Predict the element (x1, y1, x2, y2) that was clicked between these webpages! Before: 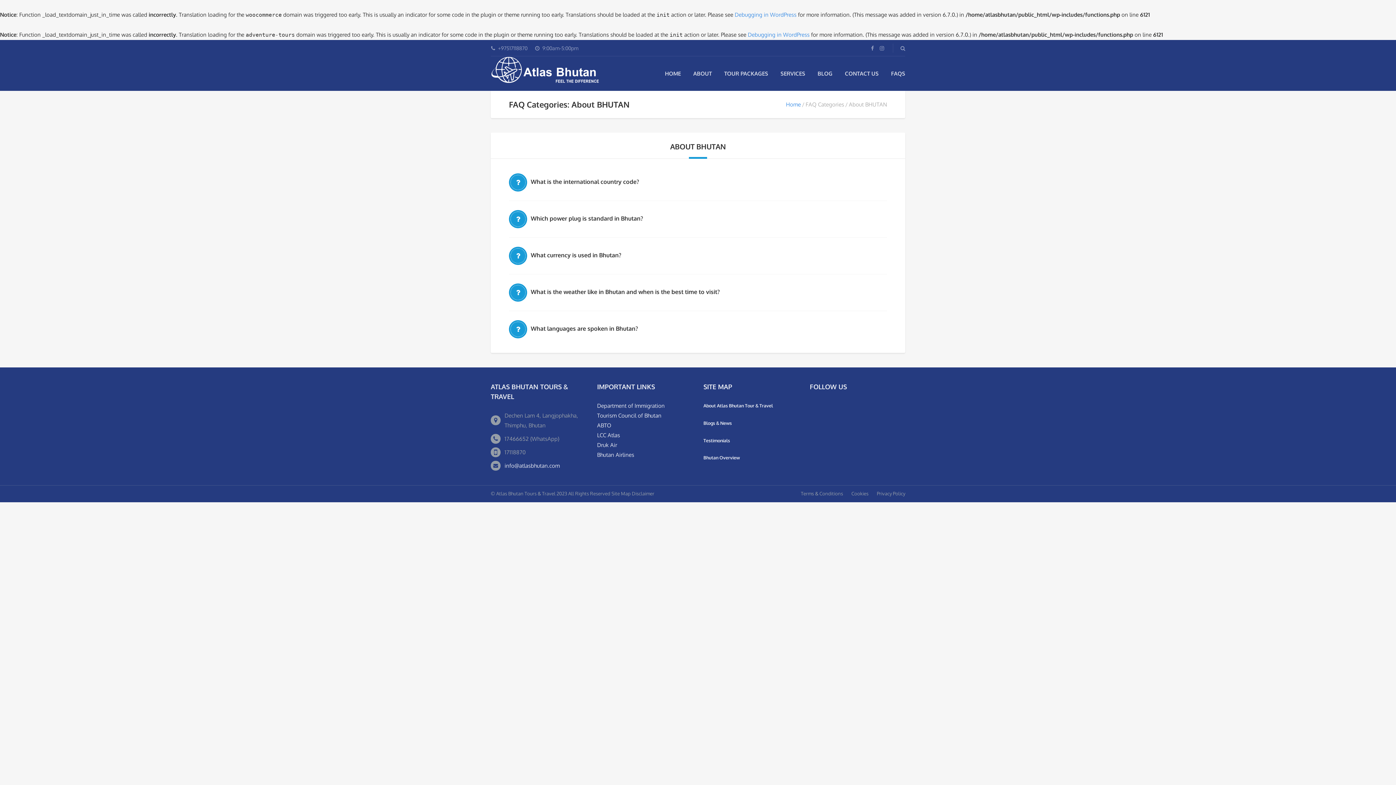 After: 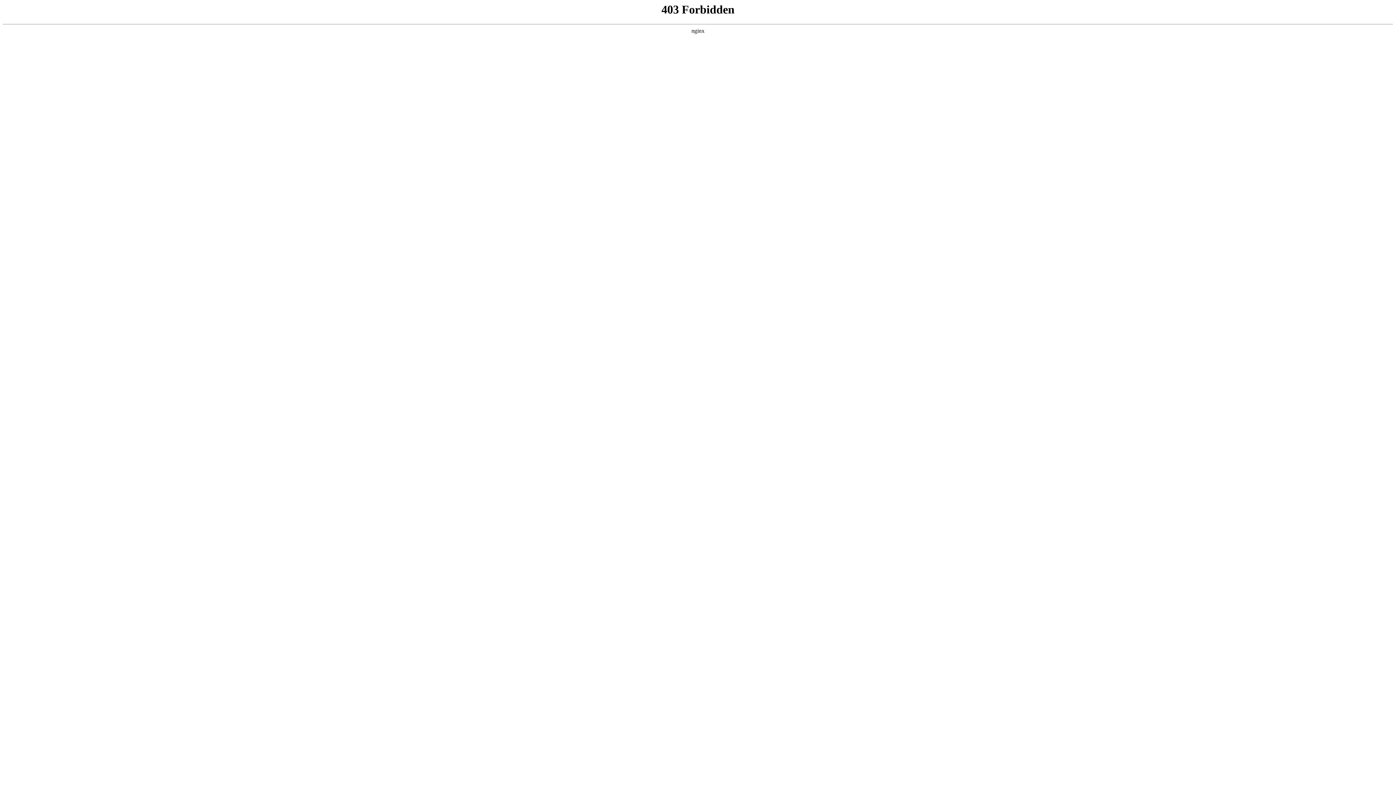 Action: bbox: (734, 11, 796, 18) label: Debugging in WordPress